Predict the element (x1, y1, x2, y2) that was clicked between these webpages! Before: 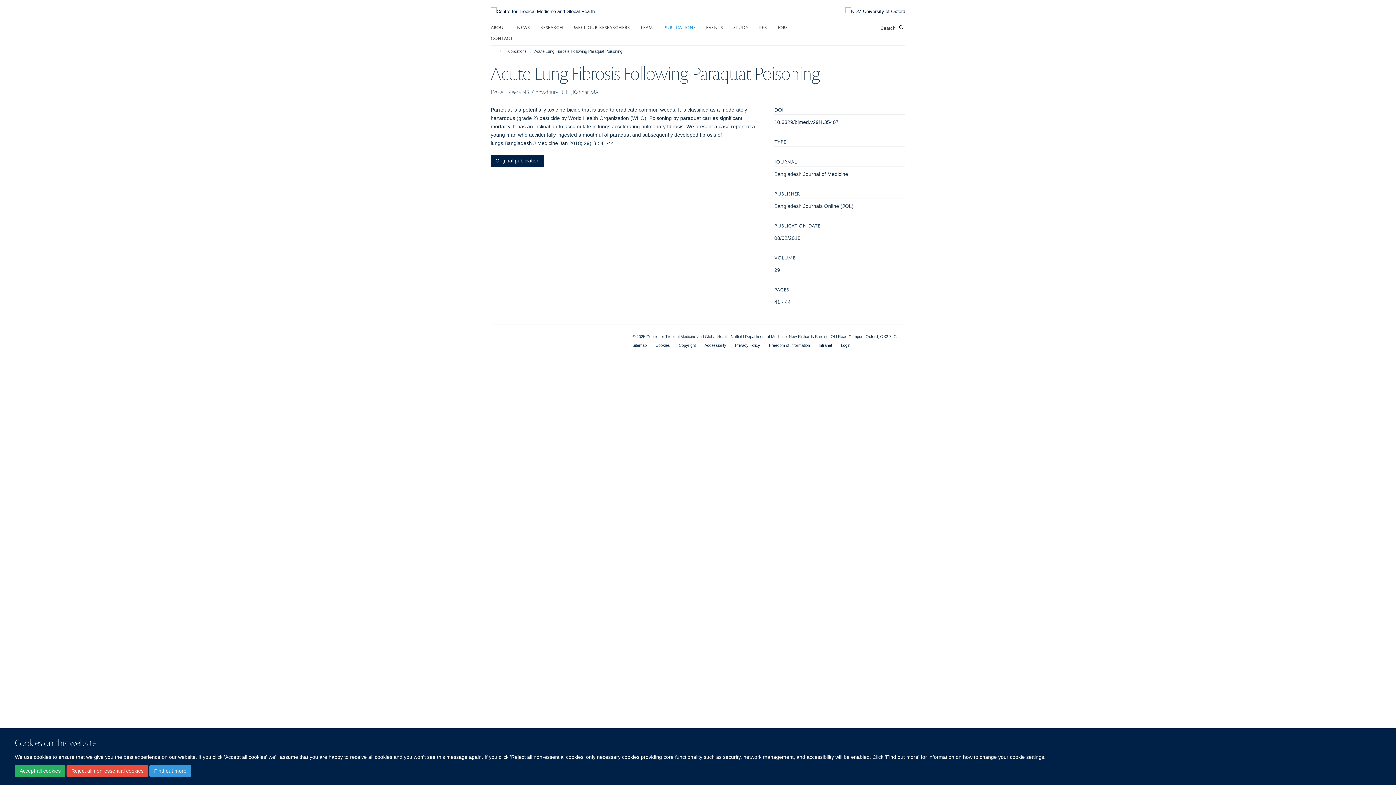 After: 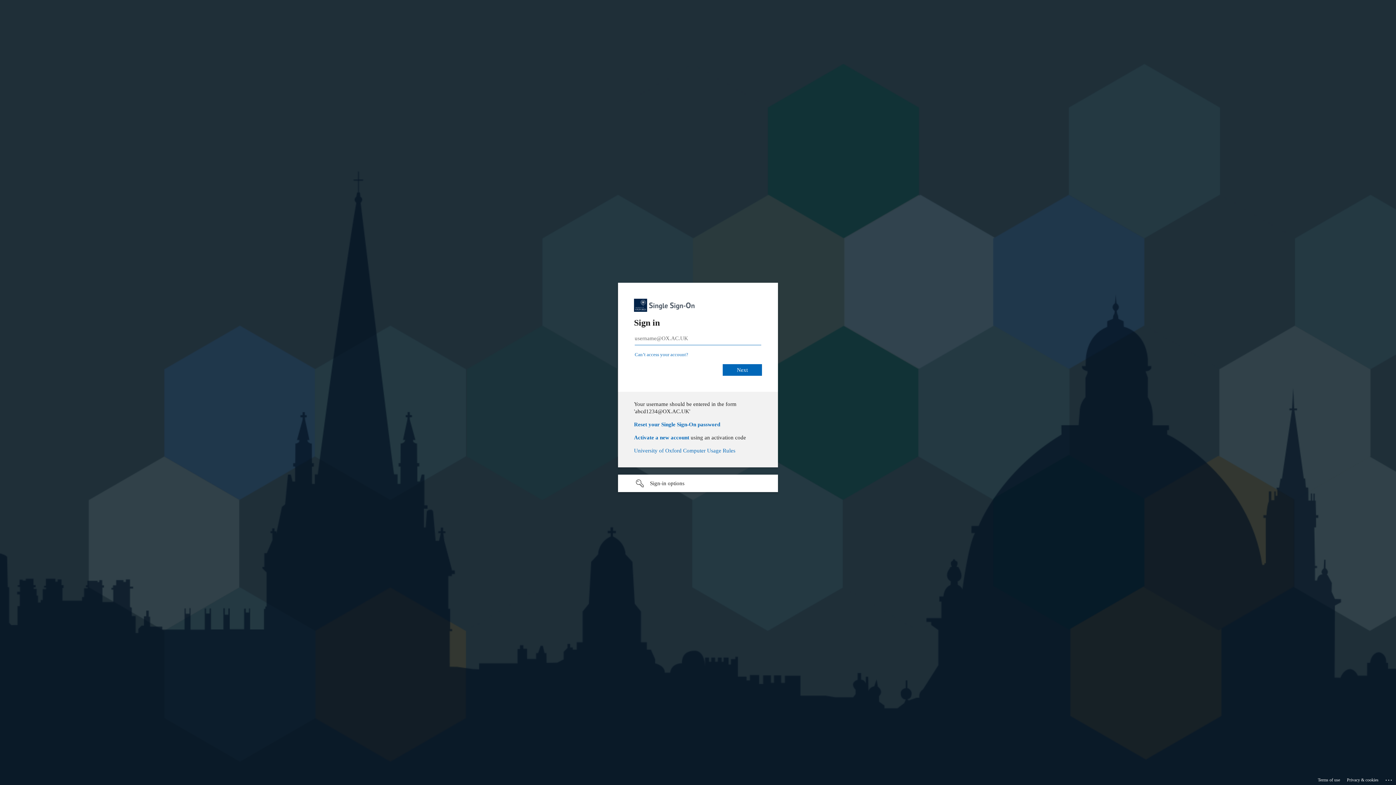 Action: bbox: (841, 343, 850, 347) label: Login